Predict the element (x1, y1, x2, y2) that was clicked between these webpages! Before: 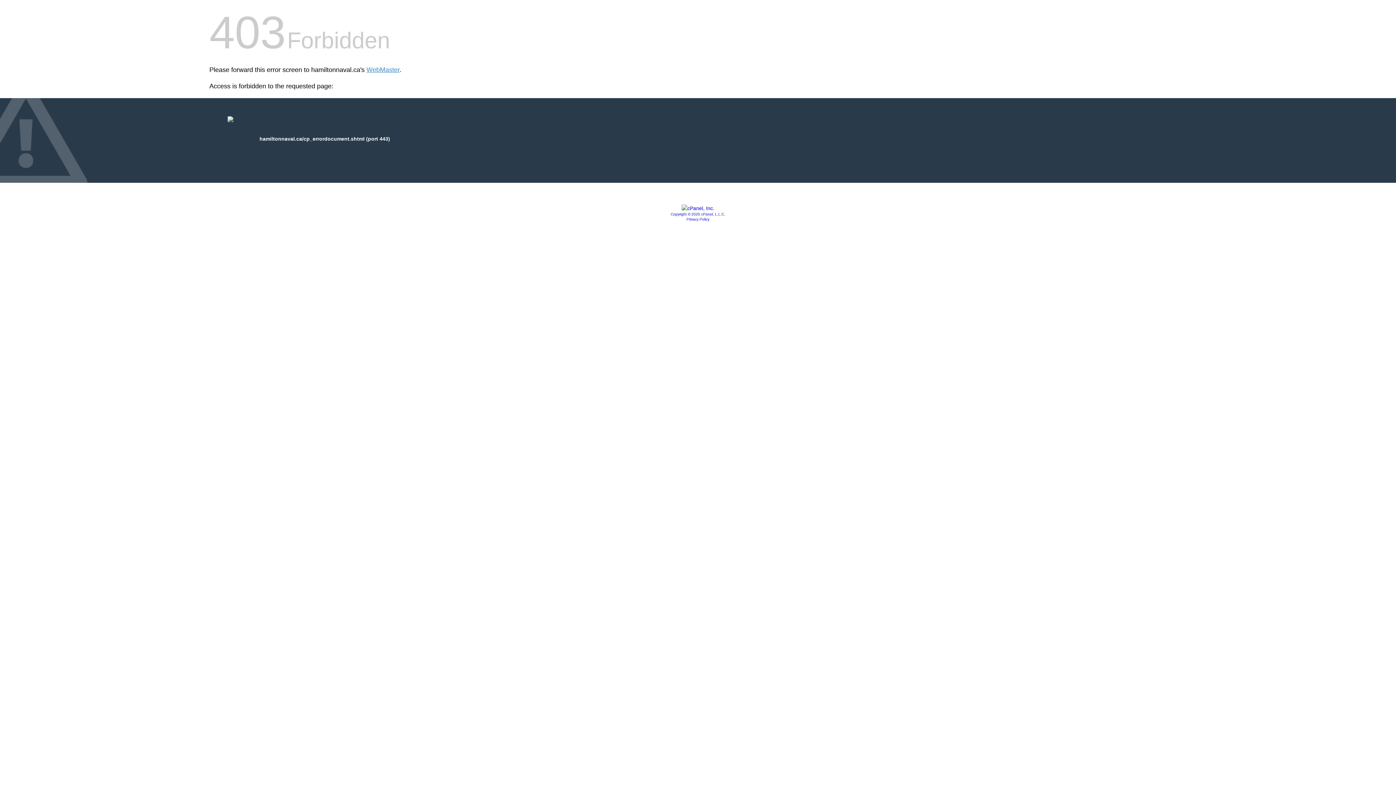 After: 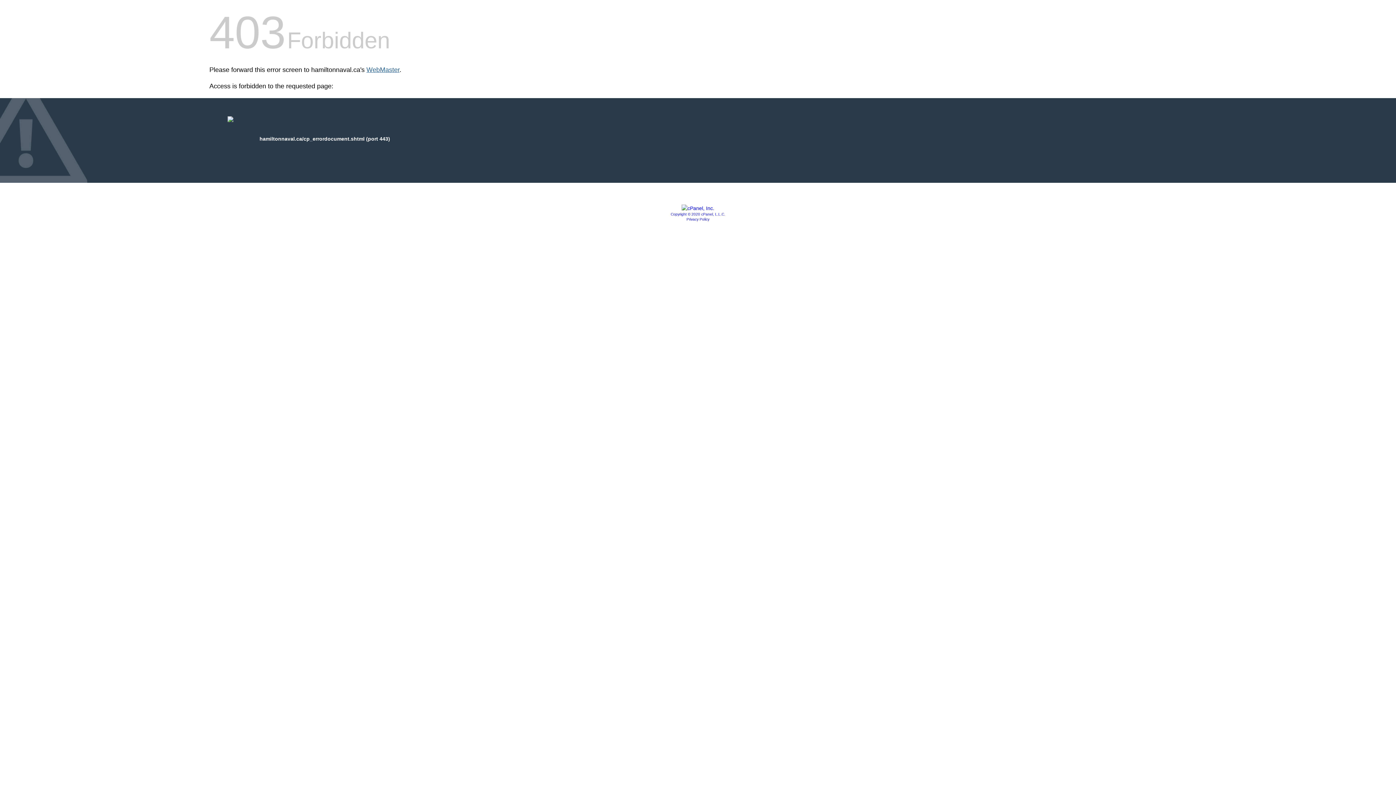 Action: bbox: (366, 66, 399, 73) label: WebMaster